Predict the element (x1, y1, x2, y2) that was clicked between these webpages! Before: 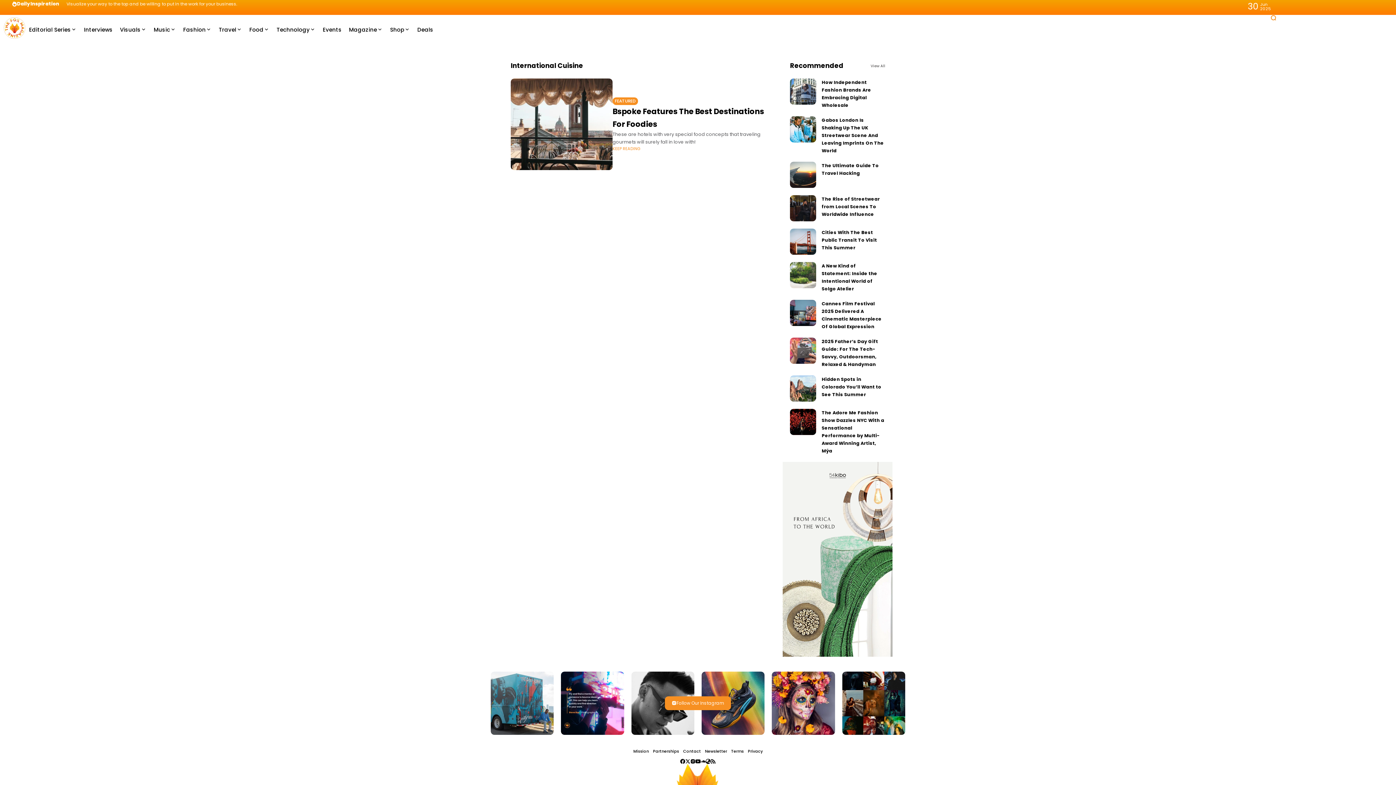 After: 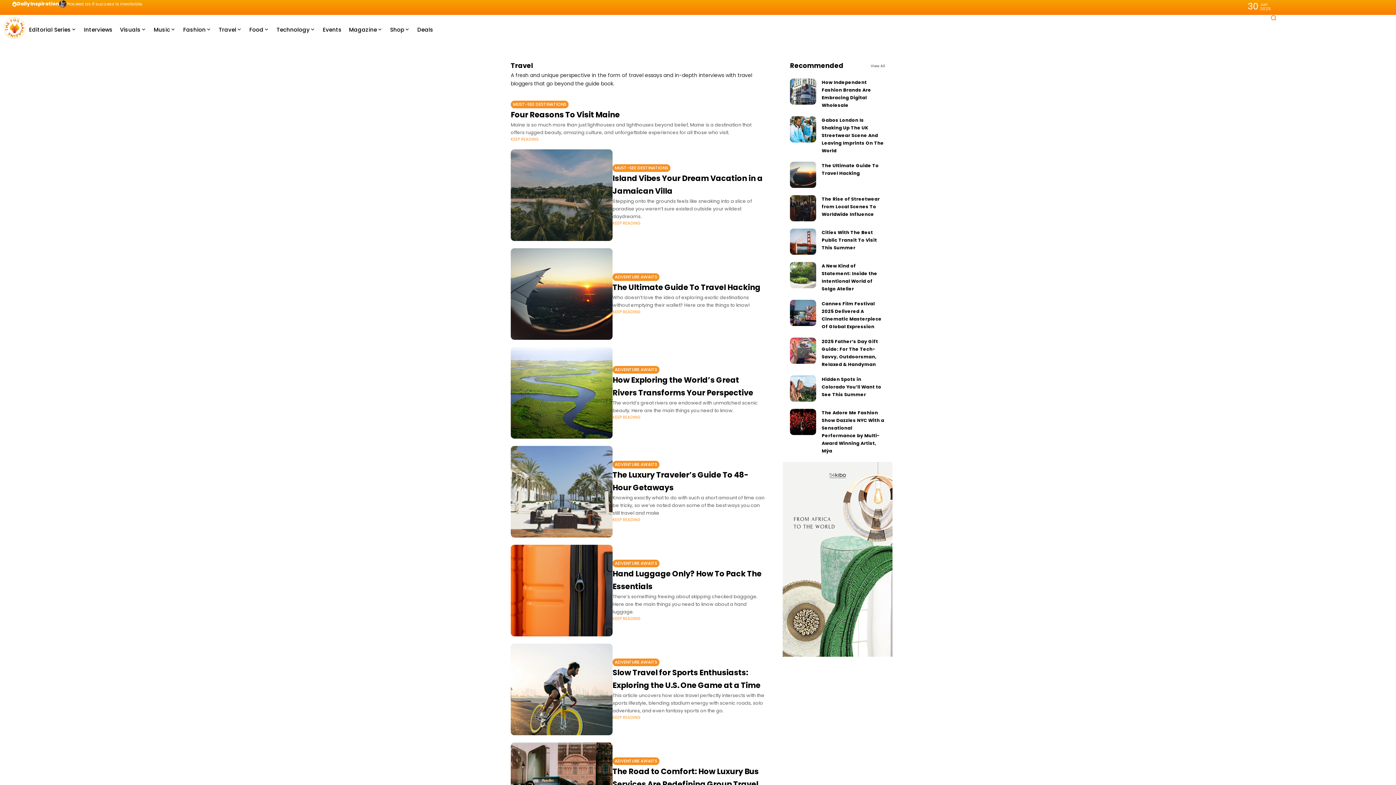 Action: bbox: (218, 14, 242, 44) label: Travel